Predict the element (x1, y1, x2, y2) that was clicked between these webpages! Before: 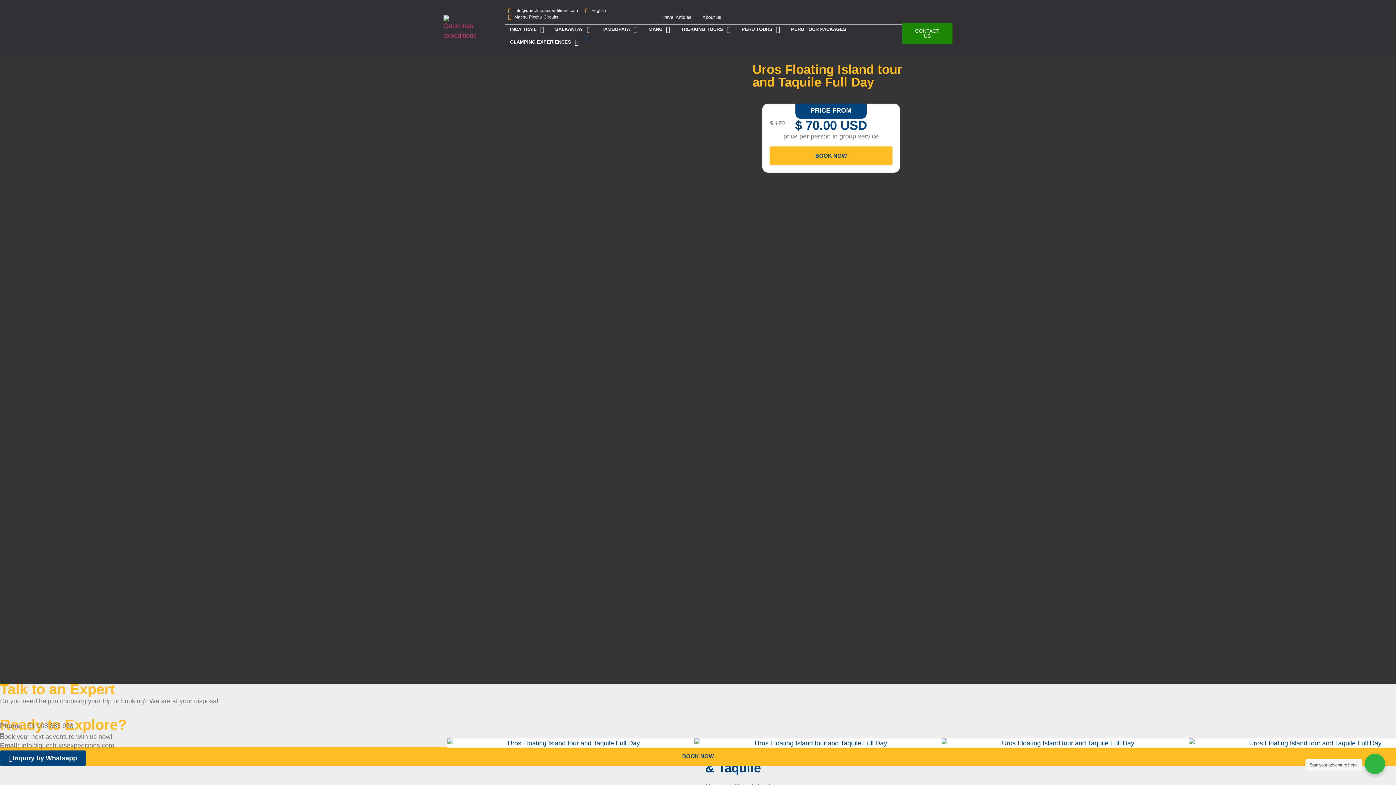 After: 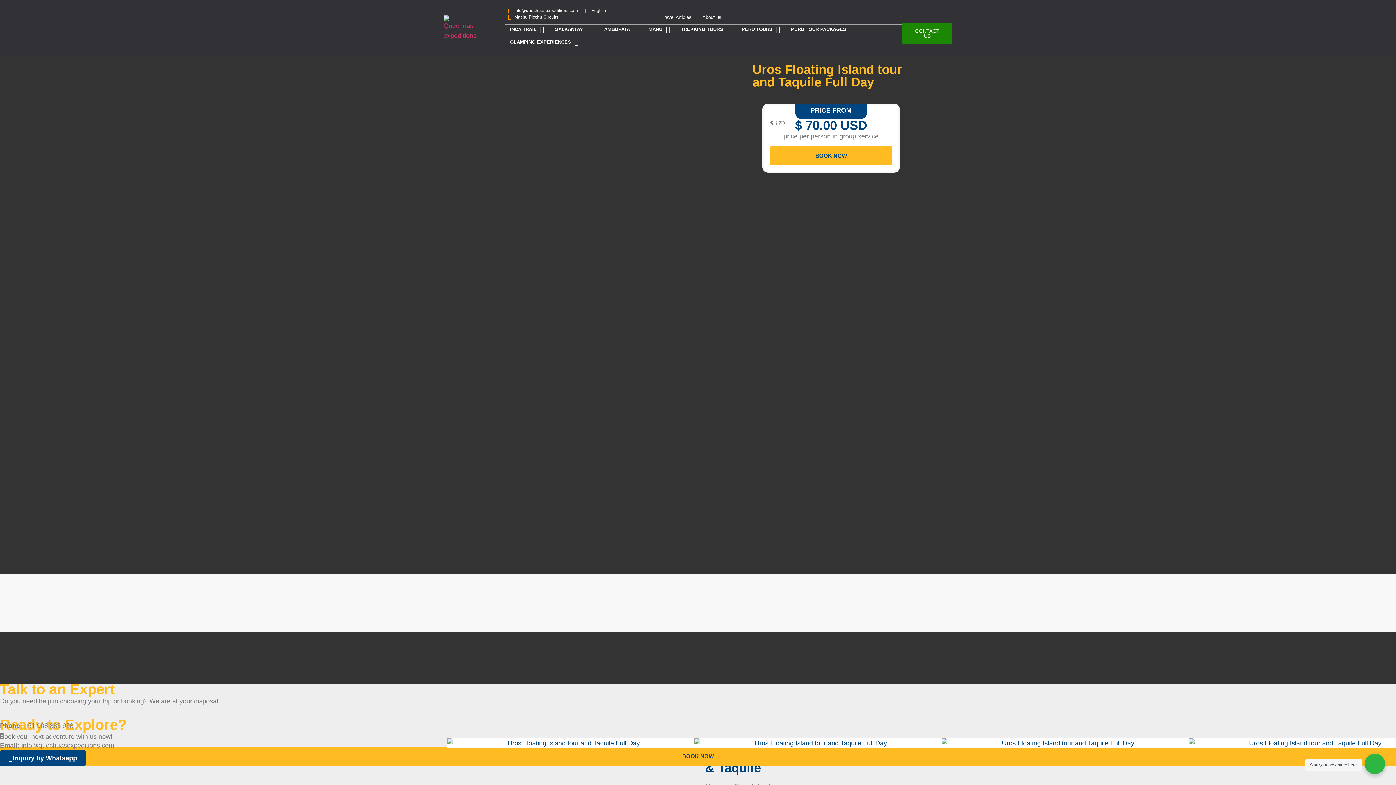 Action: label: info@quechuasexpeditions.com bbox: (504, 7, 578, 13)